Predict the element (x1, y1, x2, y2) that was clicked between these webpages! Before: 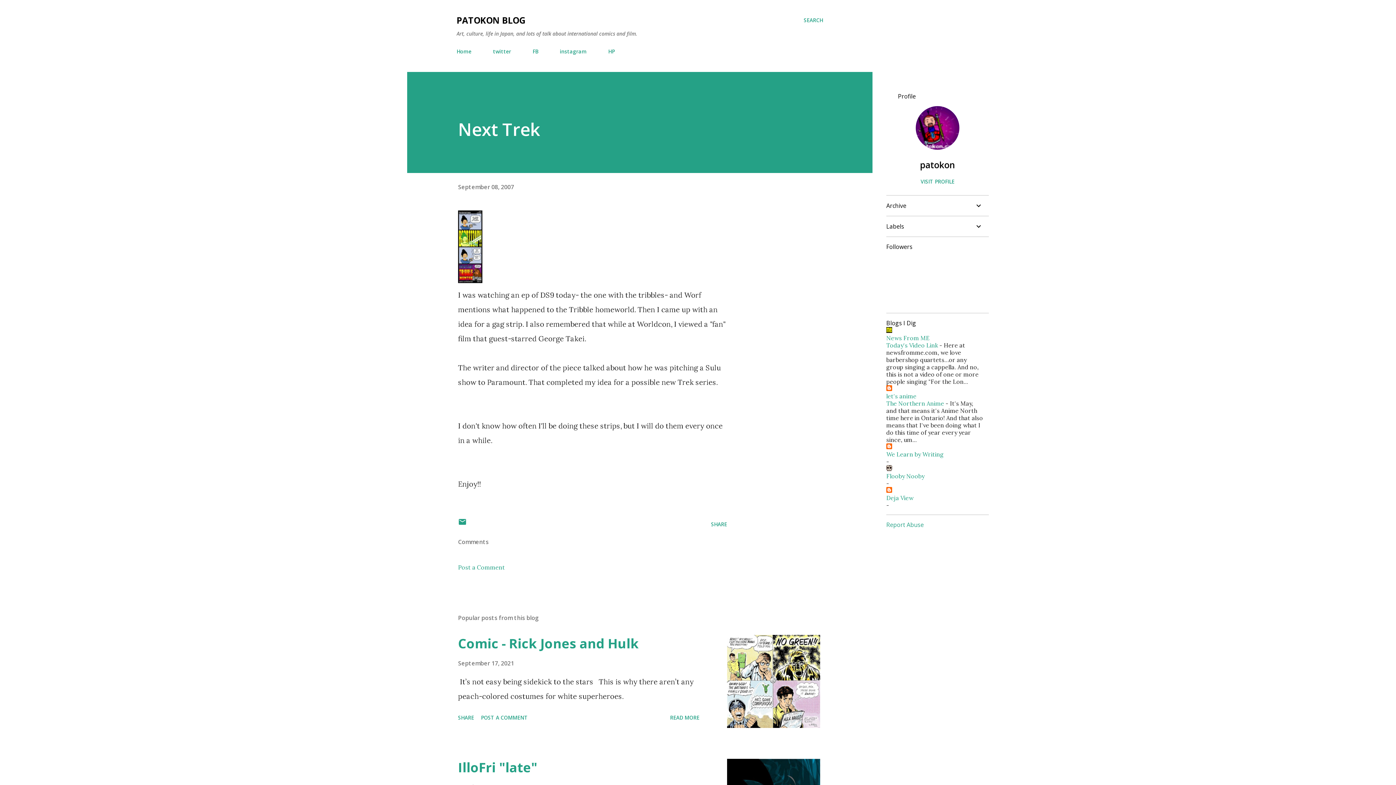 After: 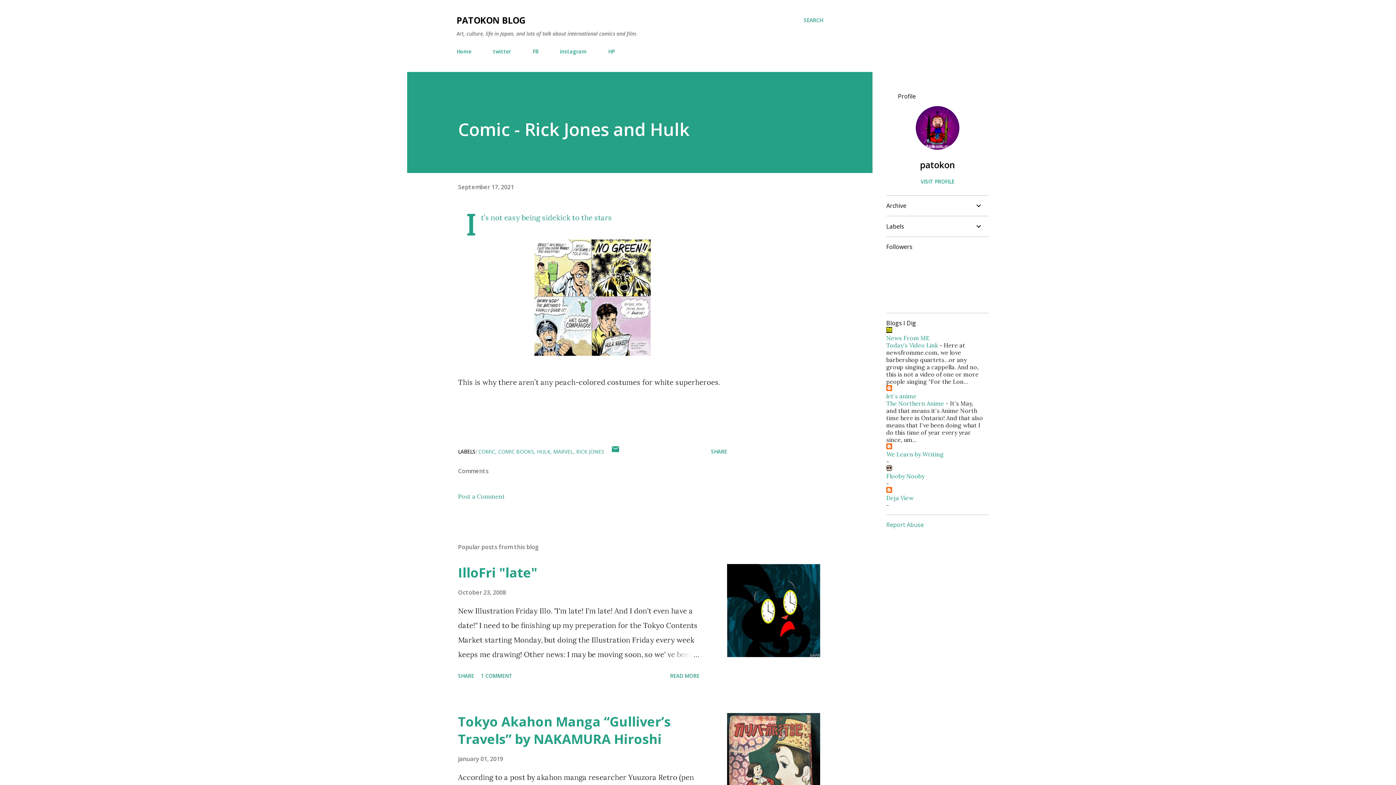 Action: label: September 17, 2021 bbox: (458, 659, 514, 667)